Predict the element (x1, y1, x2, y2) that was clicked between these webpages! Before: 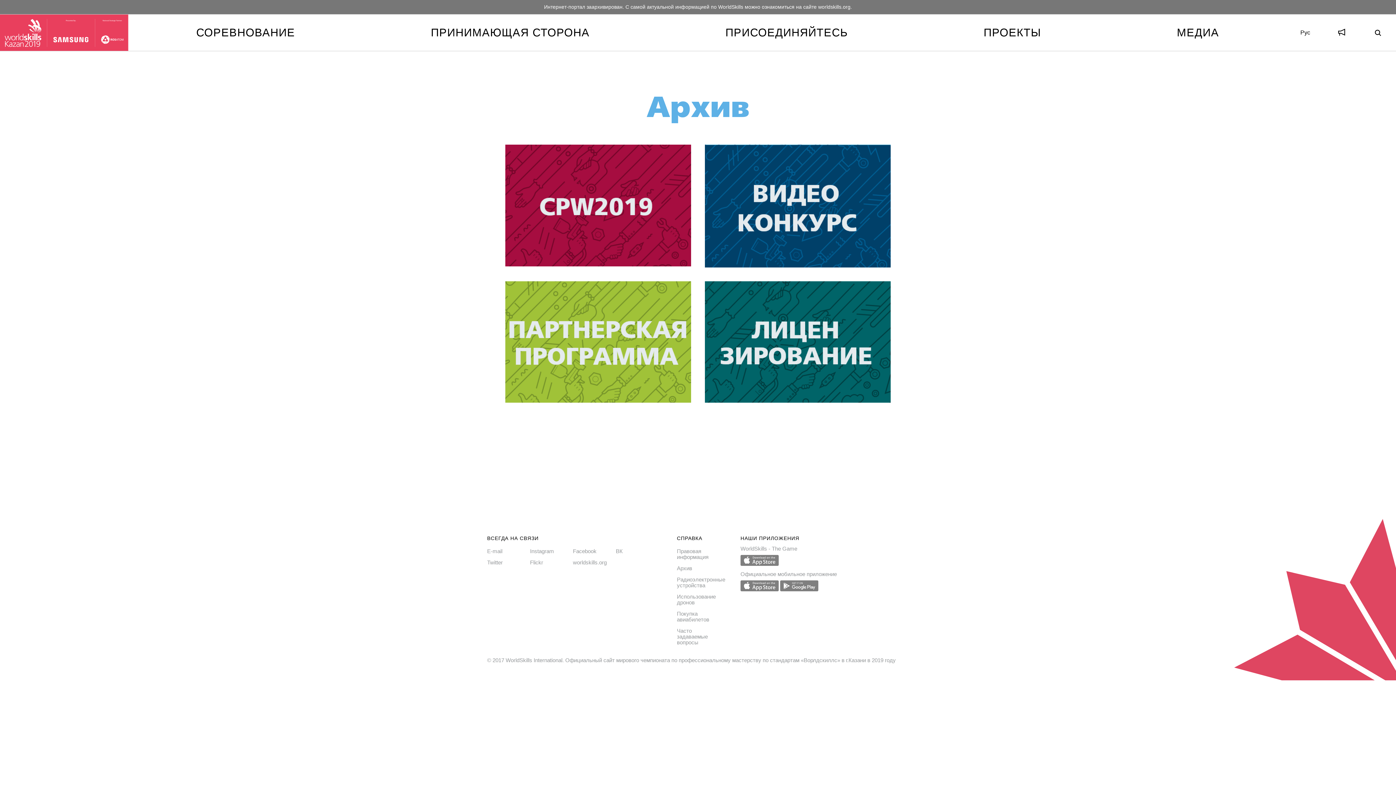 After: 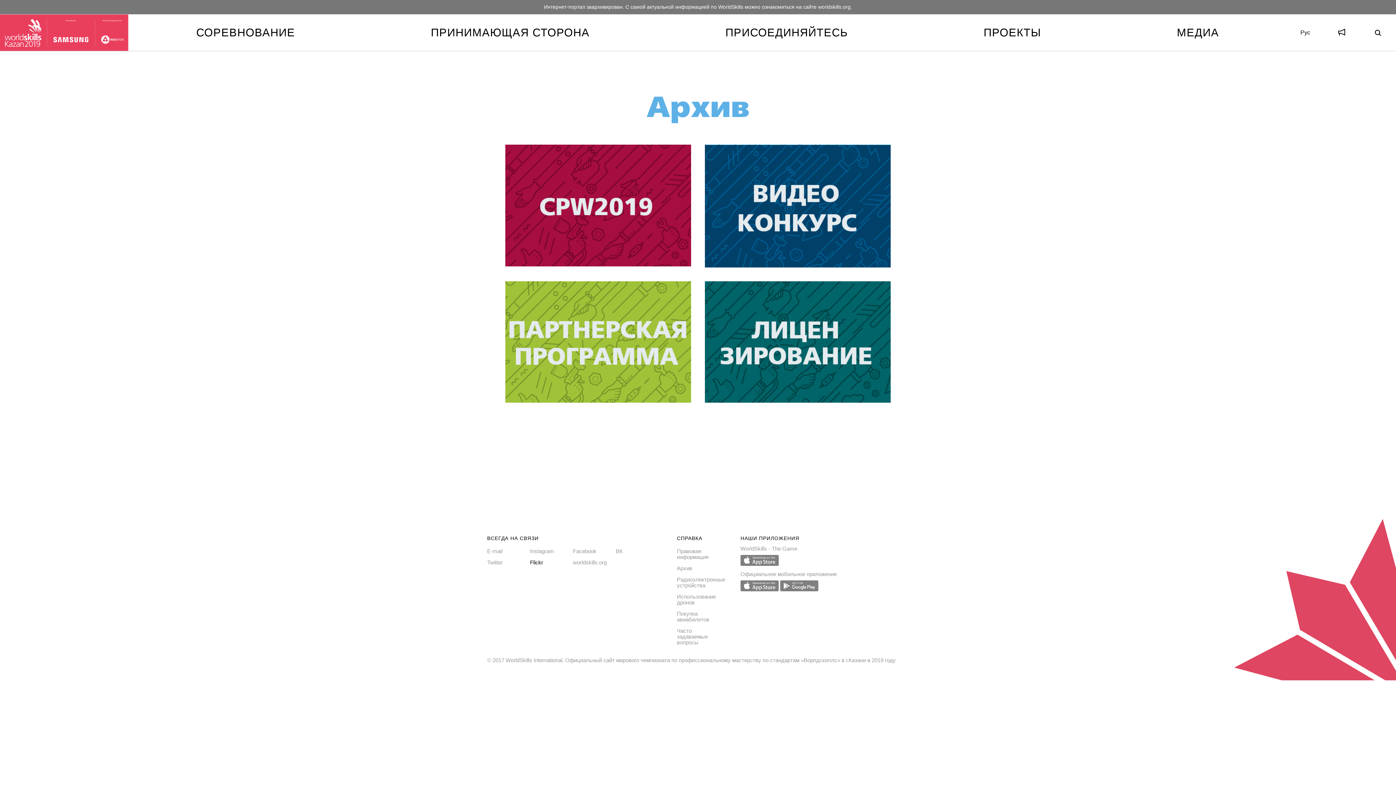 Action: label: Flickr bbox: (530, 560, 573, 565)